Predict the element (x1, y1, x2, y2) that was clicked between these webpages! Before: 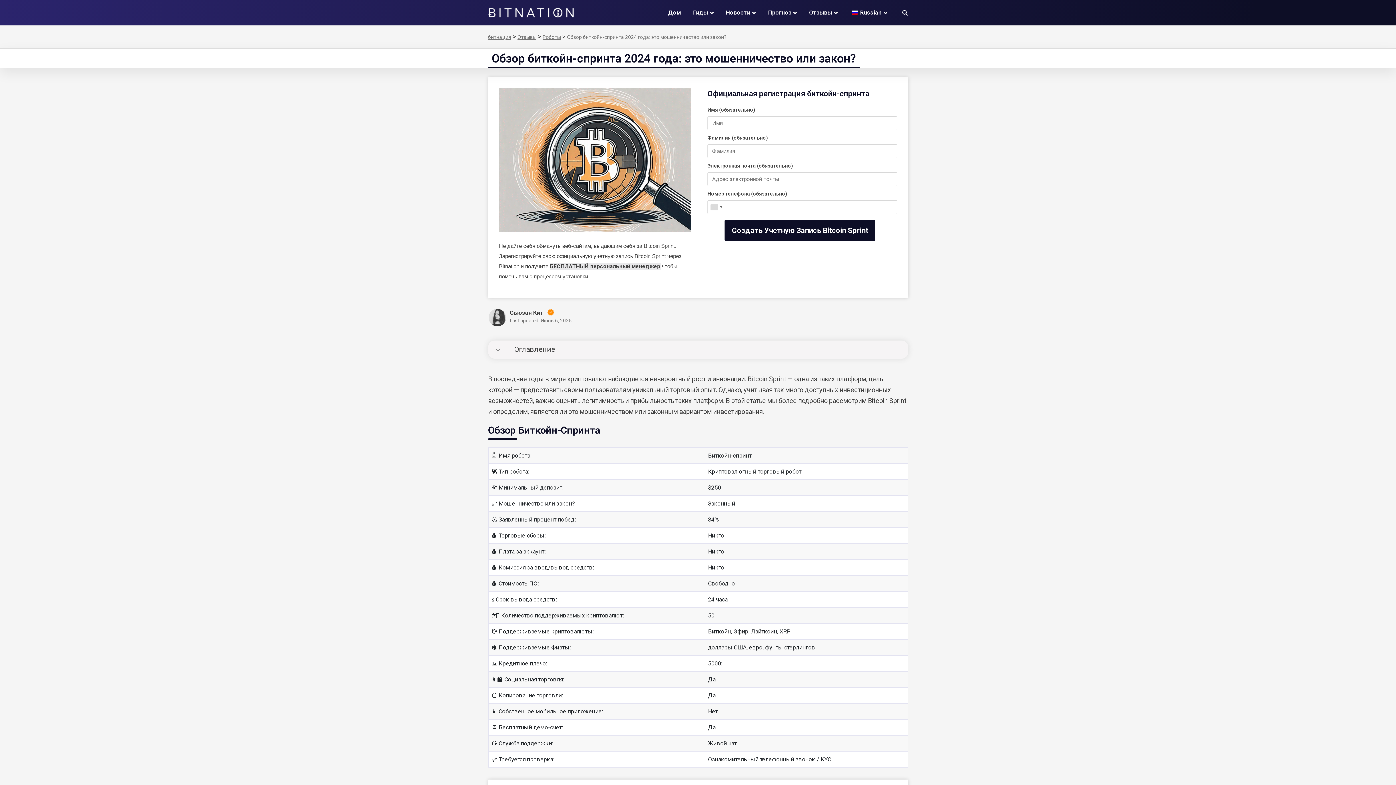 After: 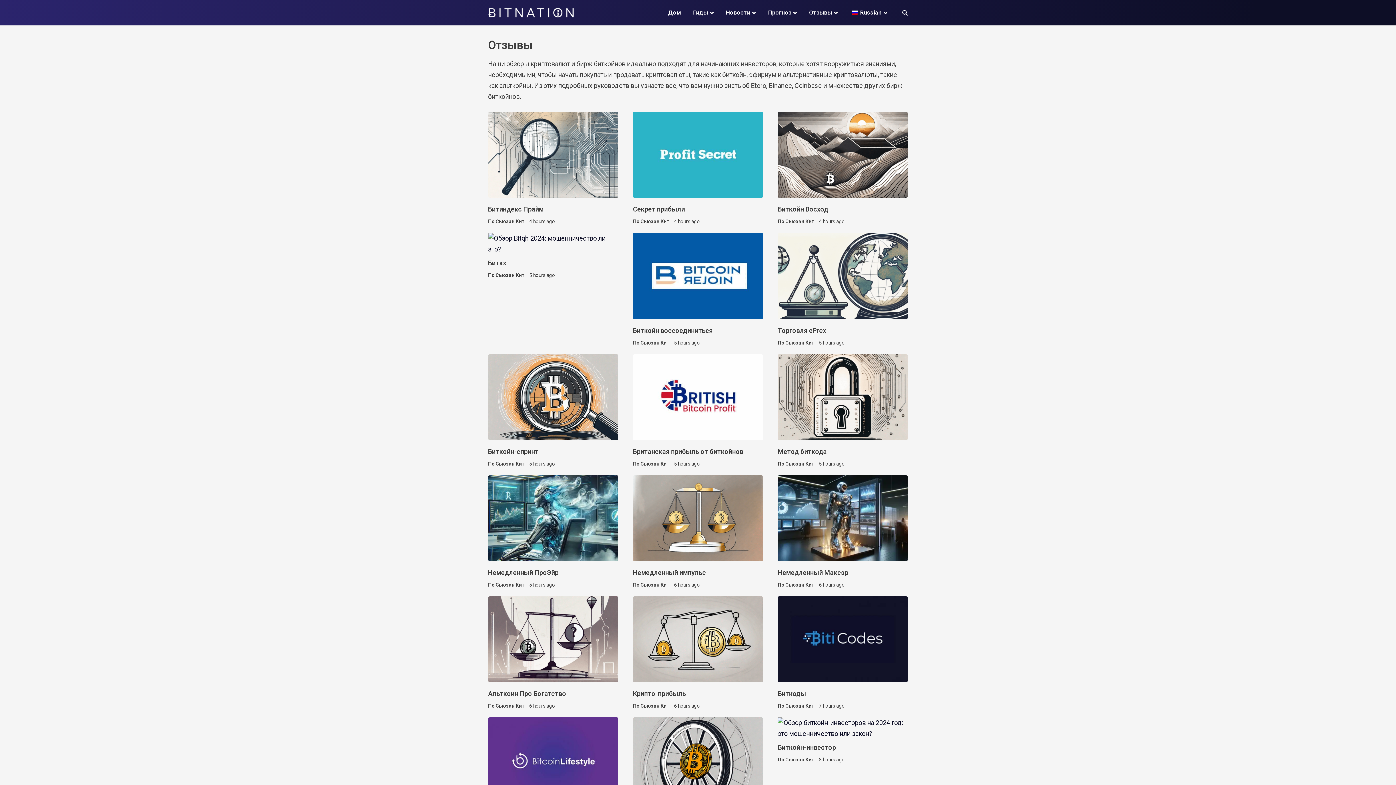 Action: label: Отзывы bbox: (809, 8, 837, 17)